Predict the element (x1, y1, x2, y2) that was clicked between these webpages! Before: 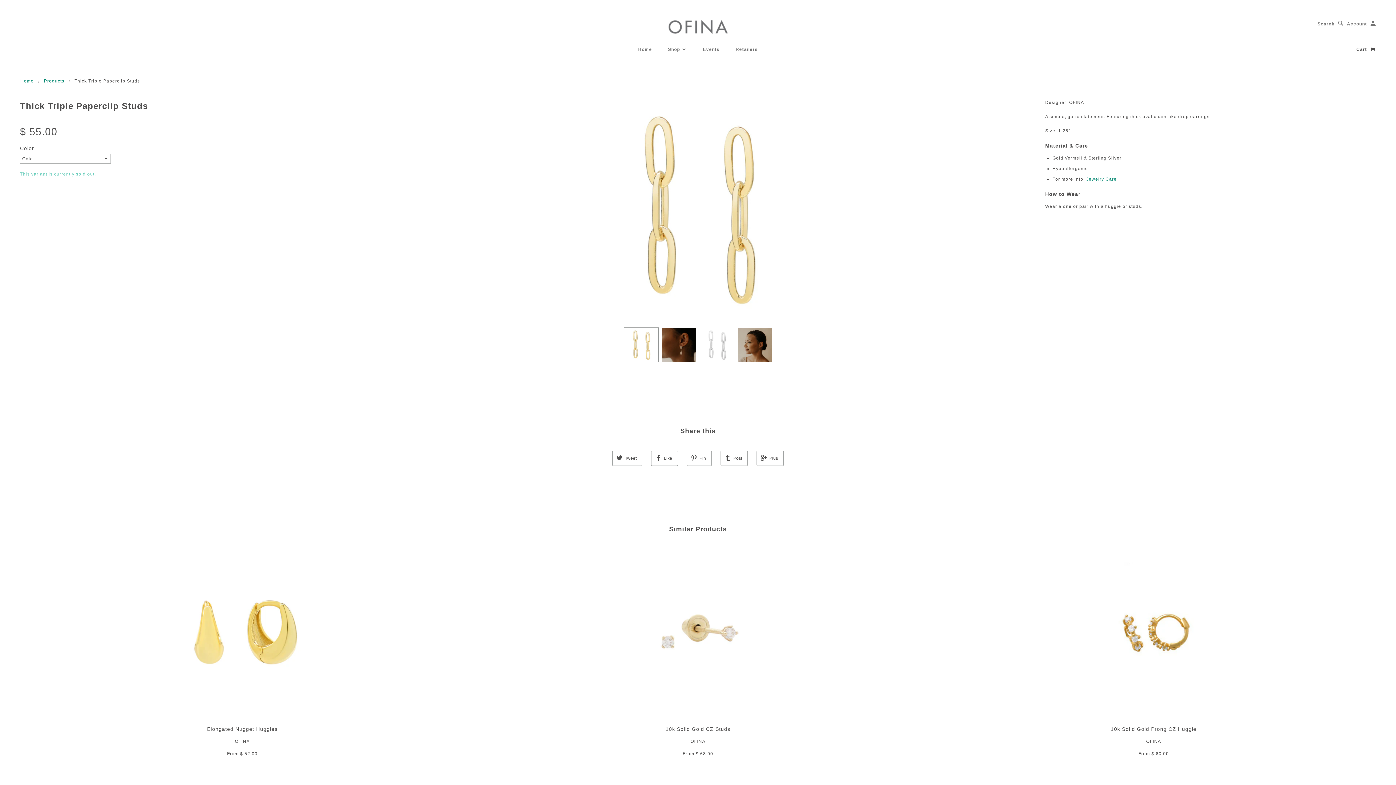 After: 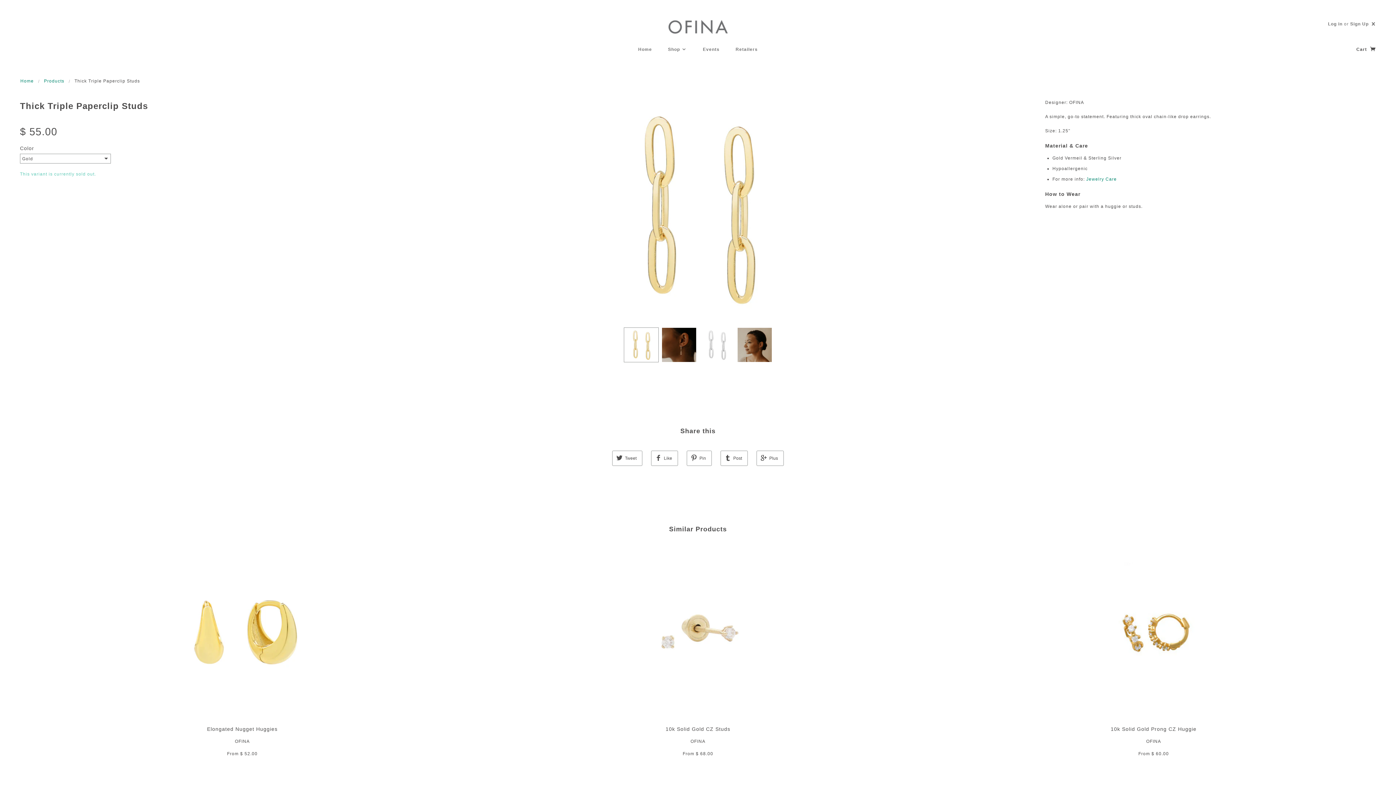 Action: label: Account bbox: (1347, 20, 1376, 27)